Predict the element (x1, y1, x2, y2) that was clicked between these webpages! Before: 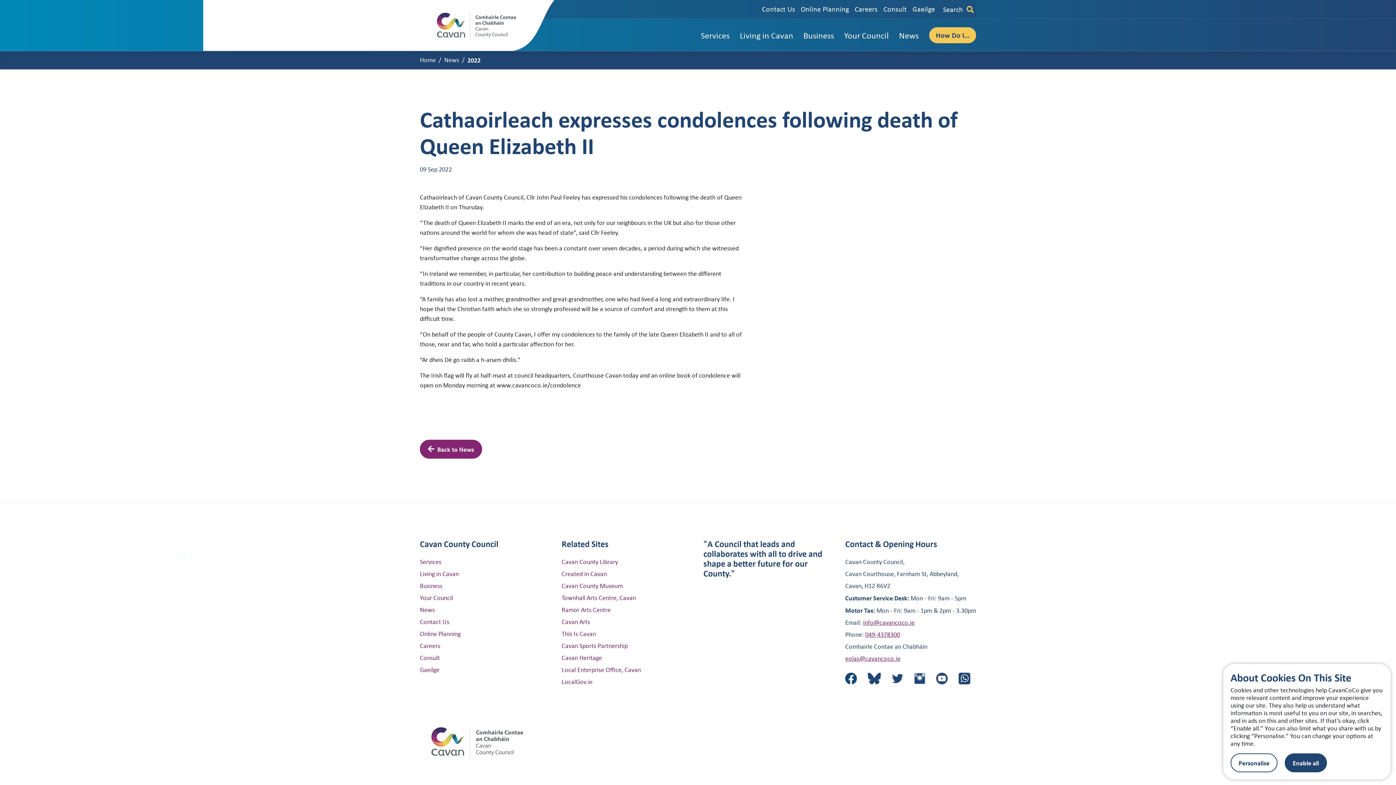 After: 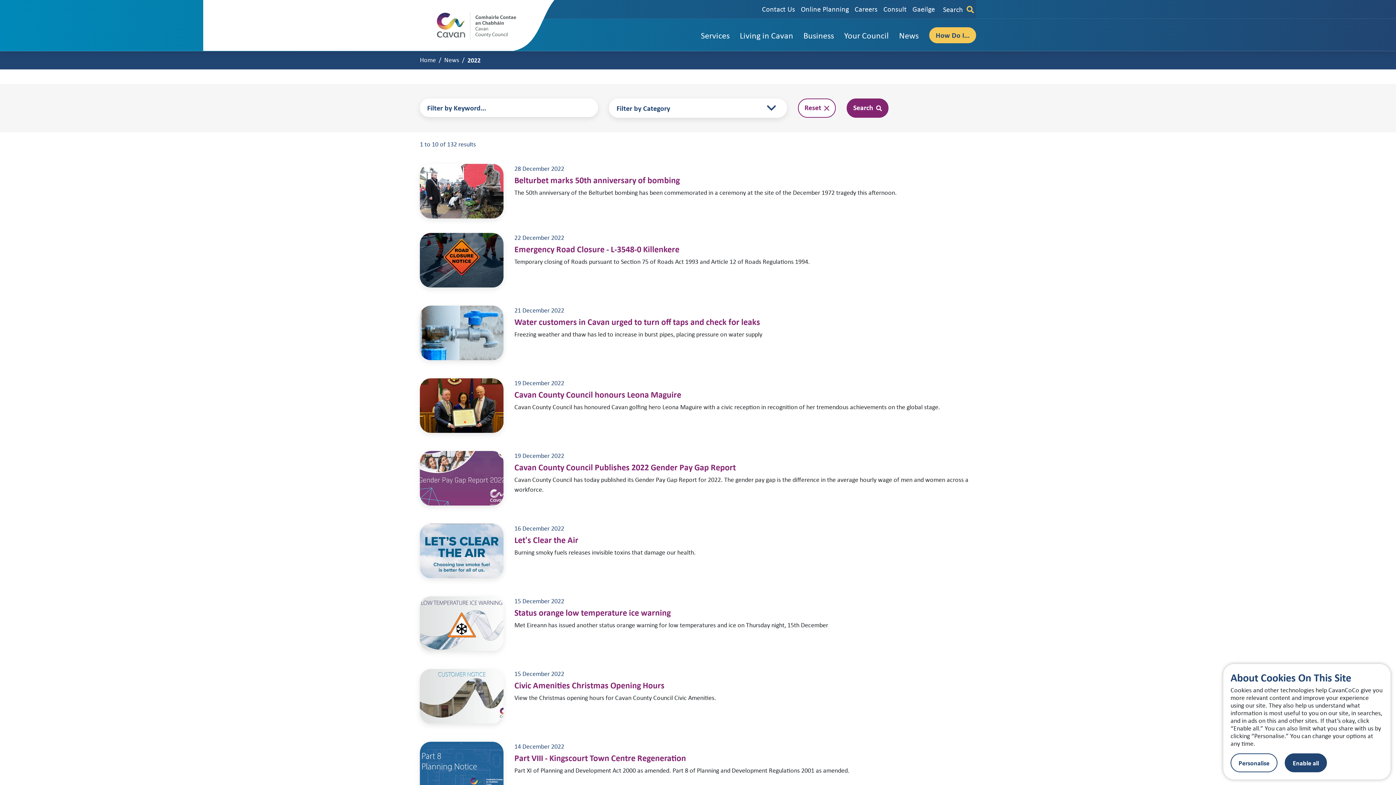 Action: bbox: (467, 56, 480, 64) label: 2022